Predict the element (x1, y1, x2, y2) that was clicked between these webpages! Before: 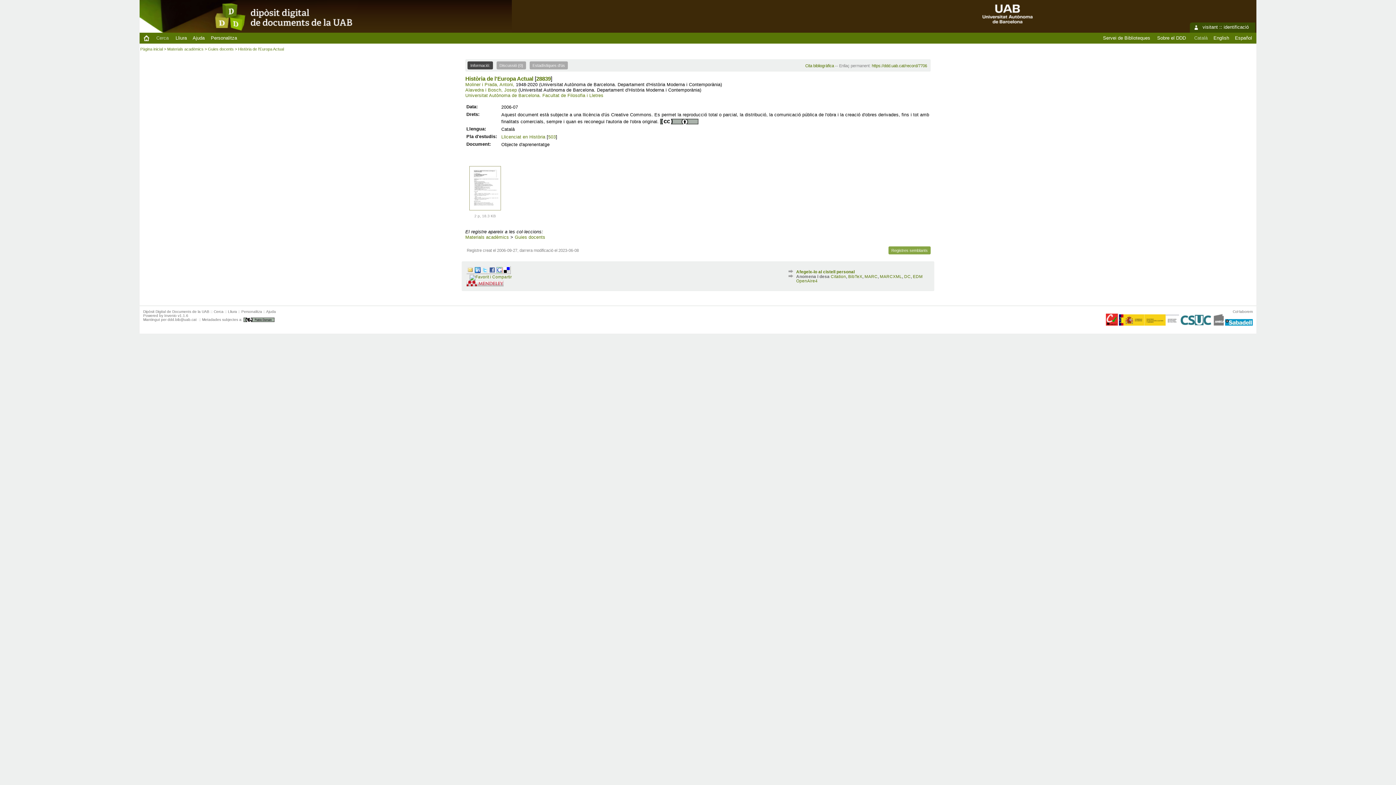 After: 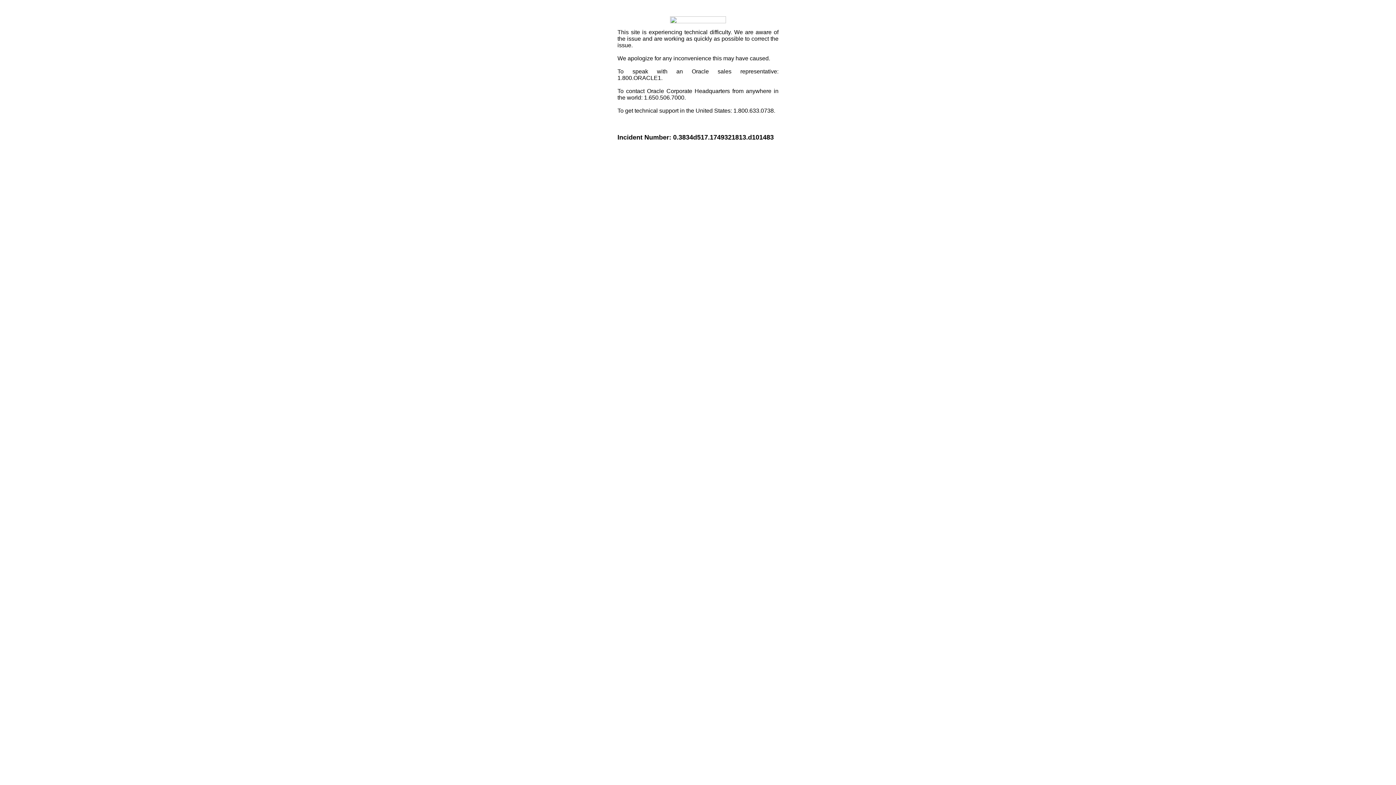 Action: bbox: (469, 274, 512, 279)